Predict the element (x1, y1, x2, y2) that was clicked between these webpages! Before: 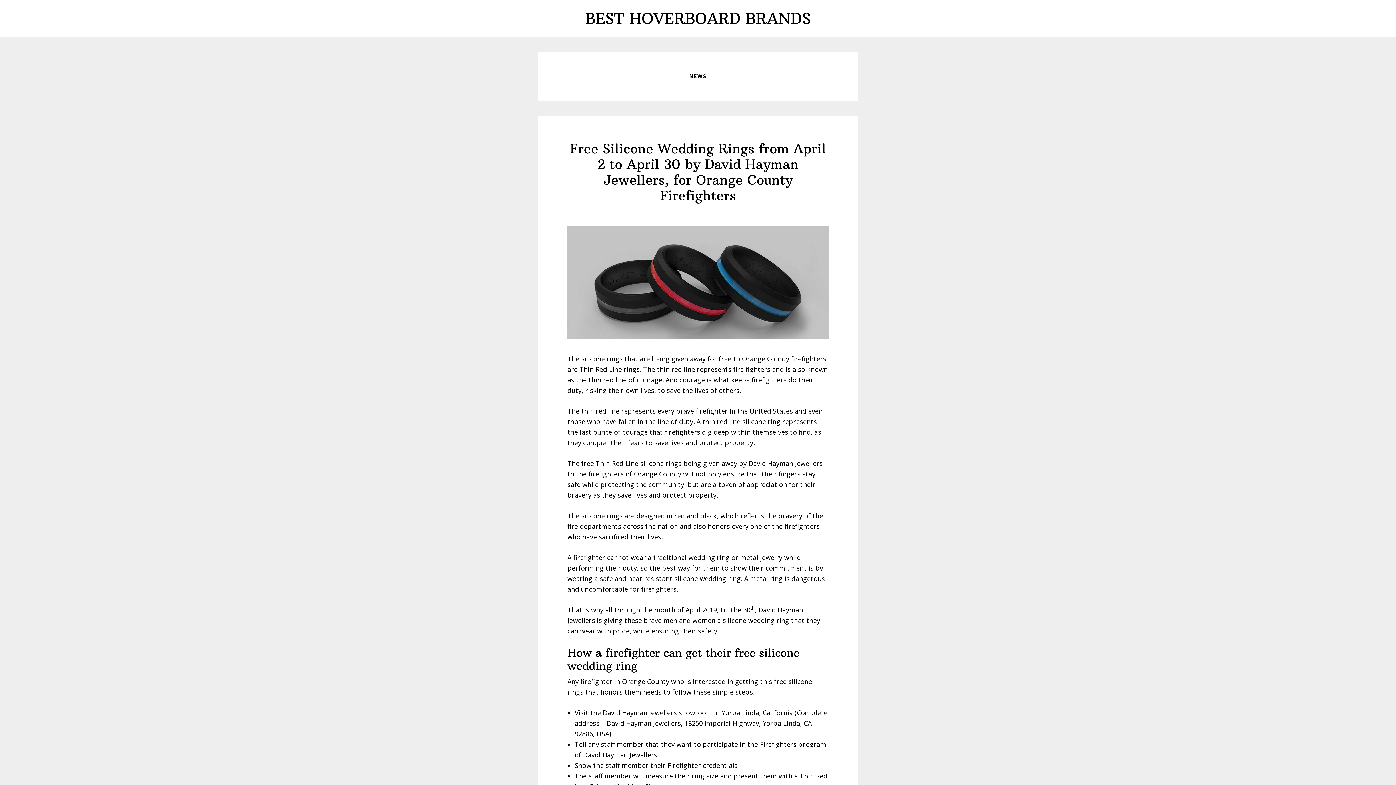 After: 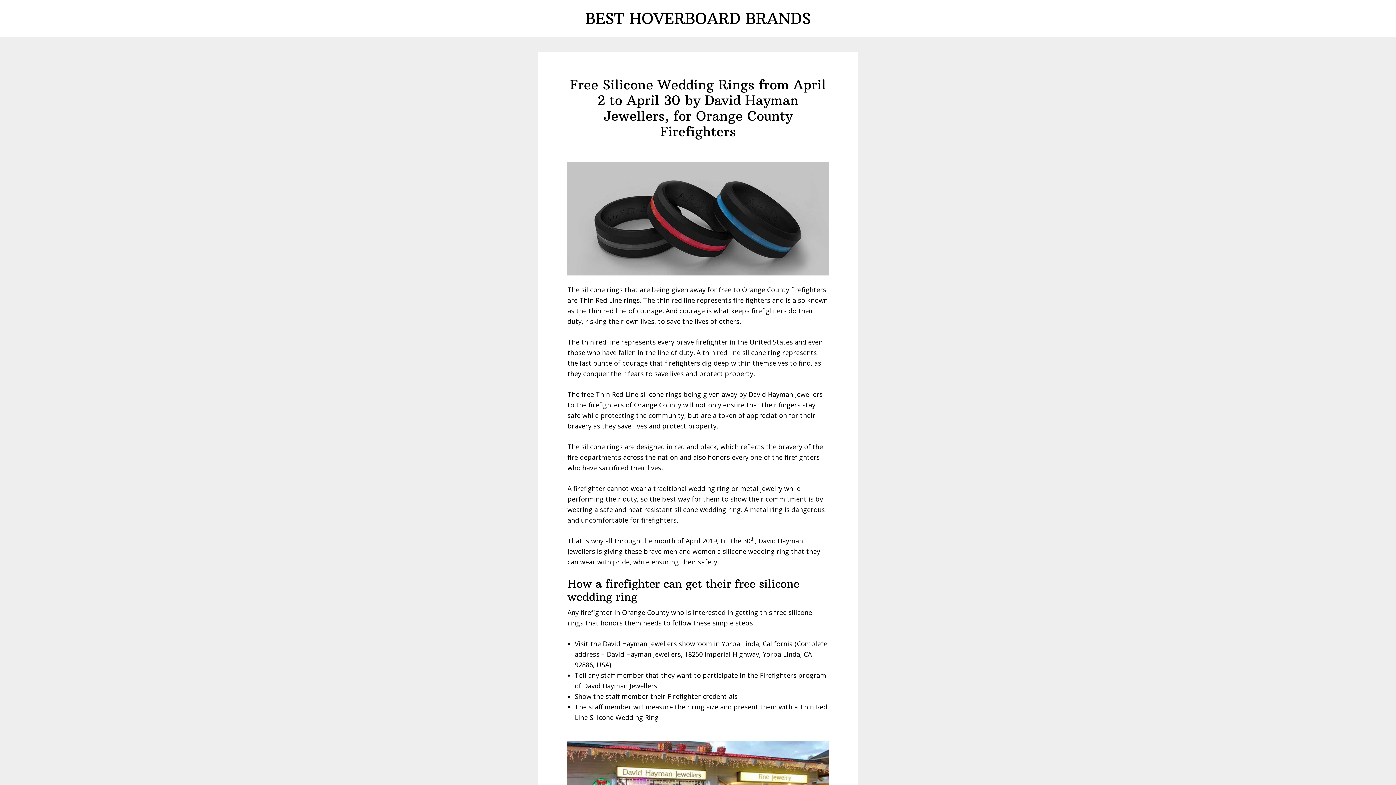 Action: bbox: (567, 343, 829, 352)